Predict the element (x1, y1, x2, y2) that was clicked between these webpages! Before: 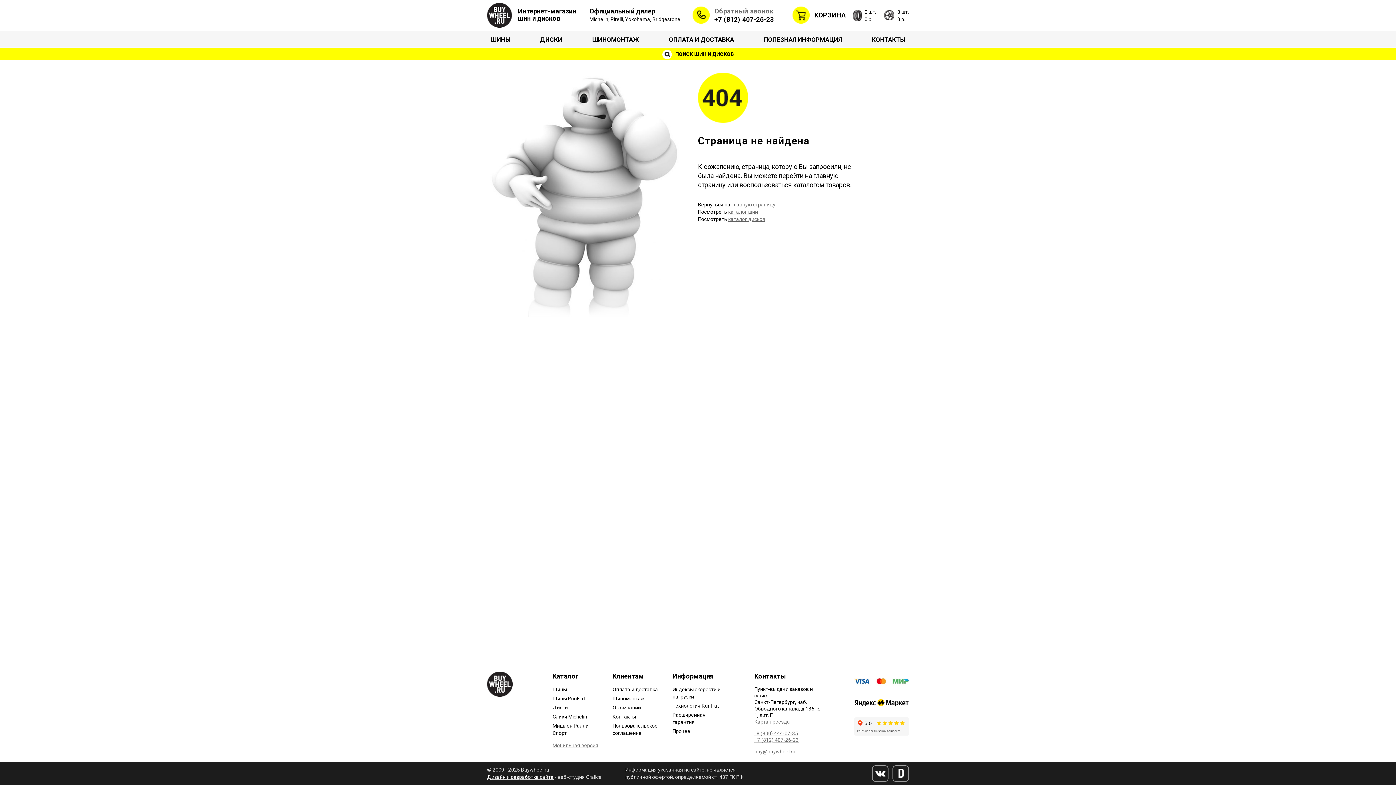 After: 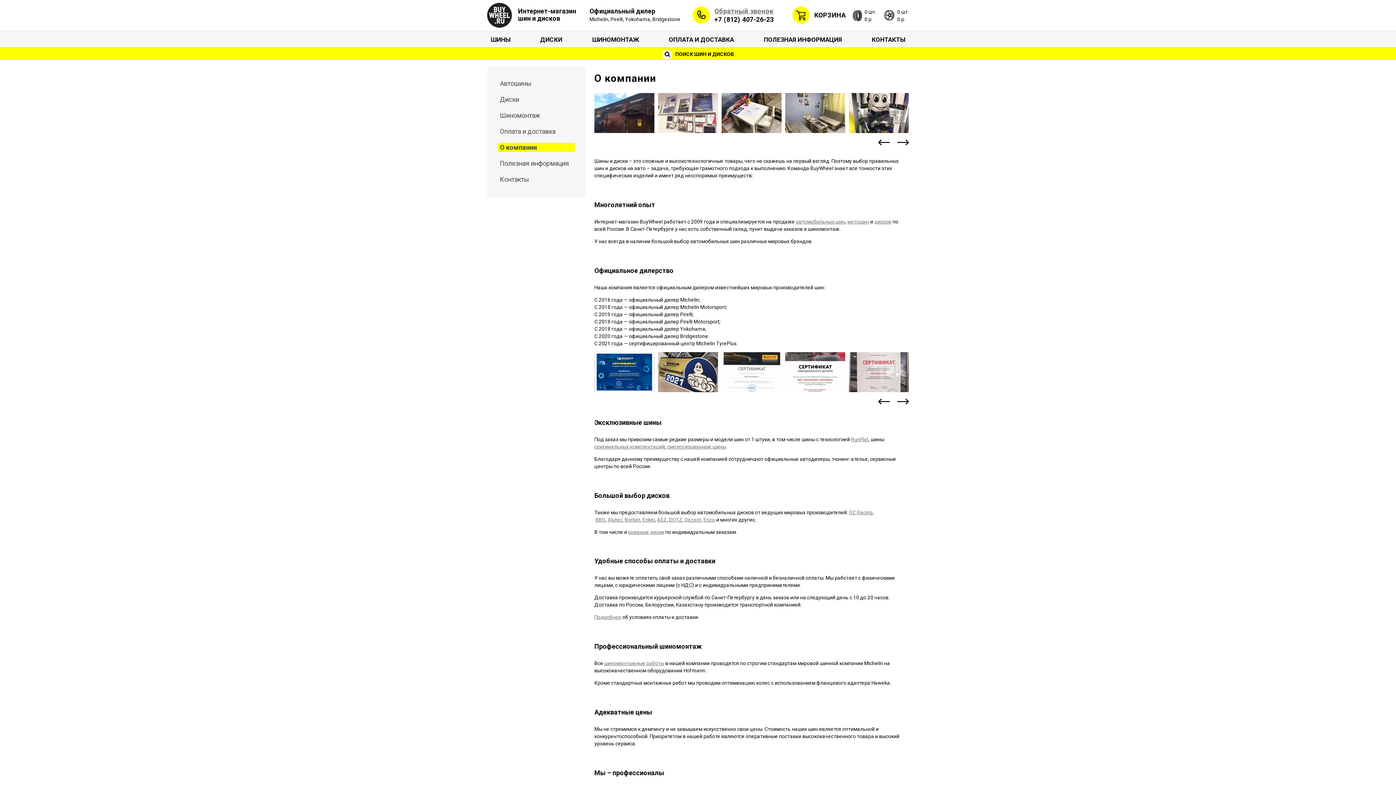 Action: label: О компании bbox: (612, 705, 641, 710)